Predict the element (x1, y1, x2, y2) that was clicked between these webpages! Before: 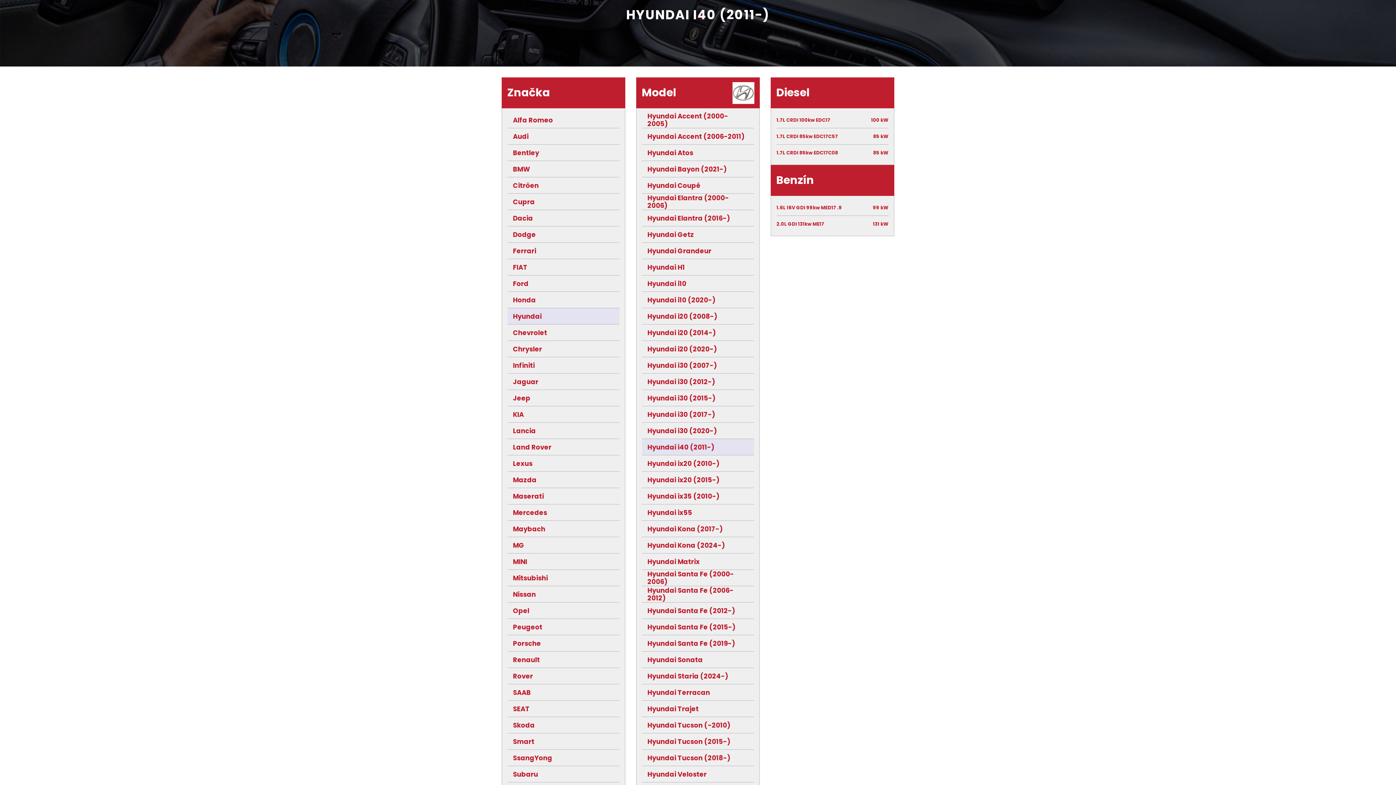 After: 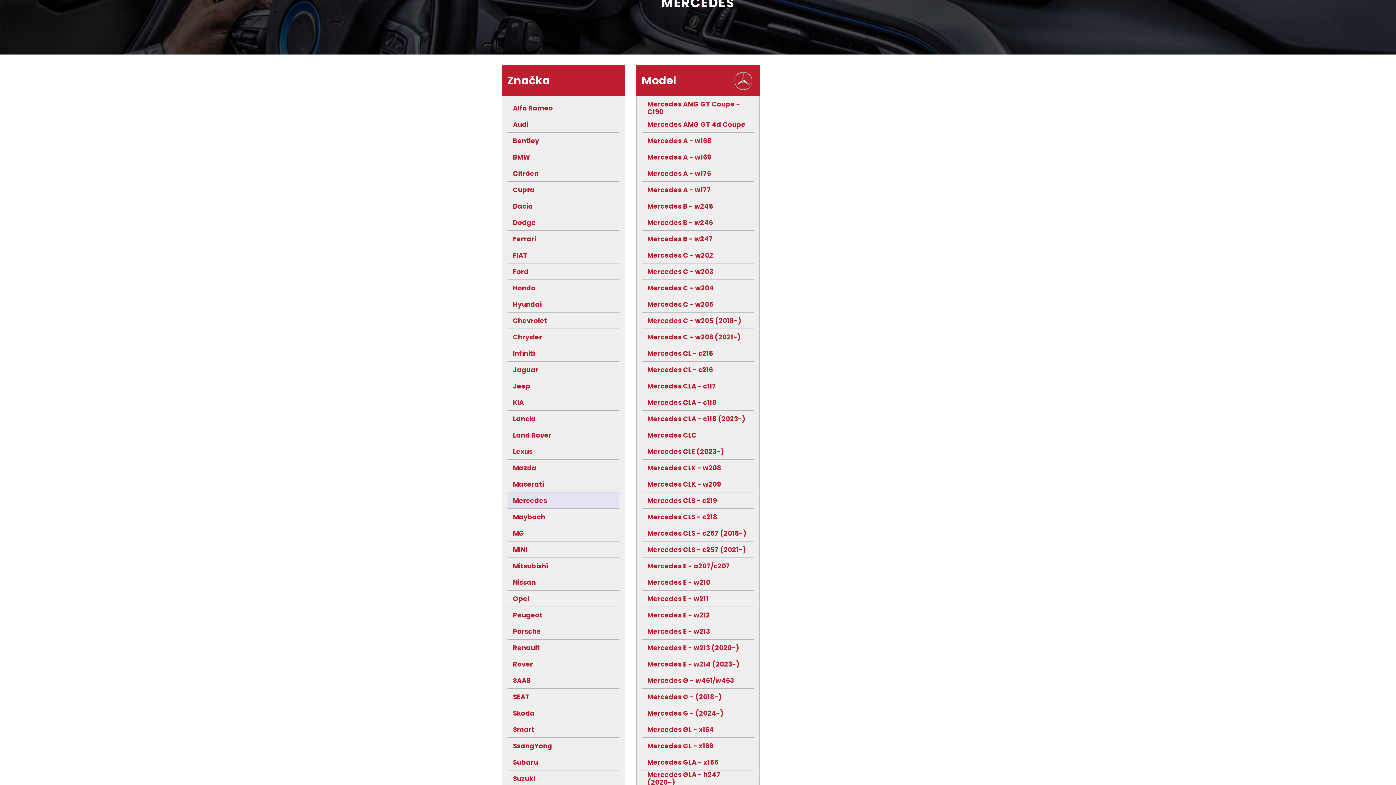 Action: label: Mercedes bbox: (502, 504, 625, 521)